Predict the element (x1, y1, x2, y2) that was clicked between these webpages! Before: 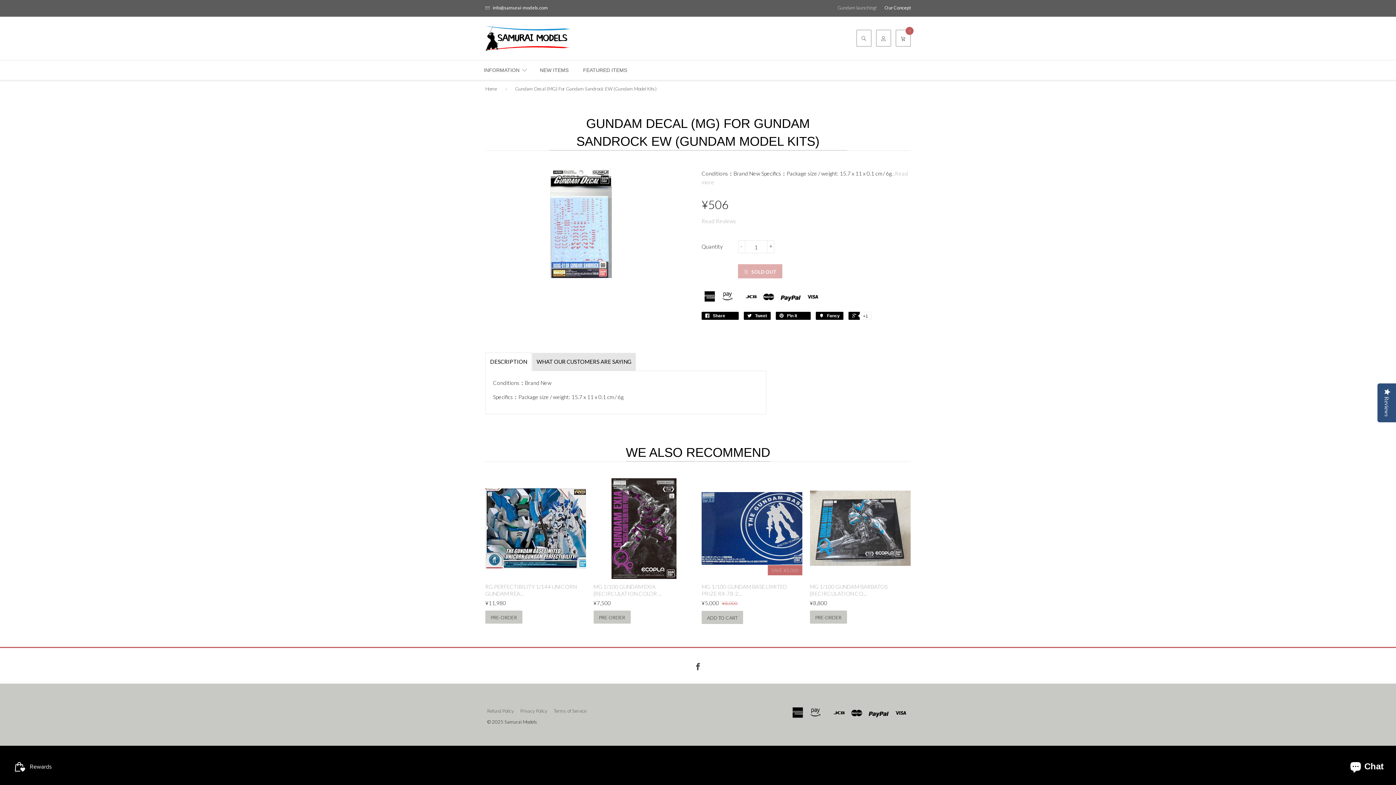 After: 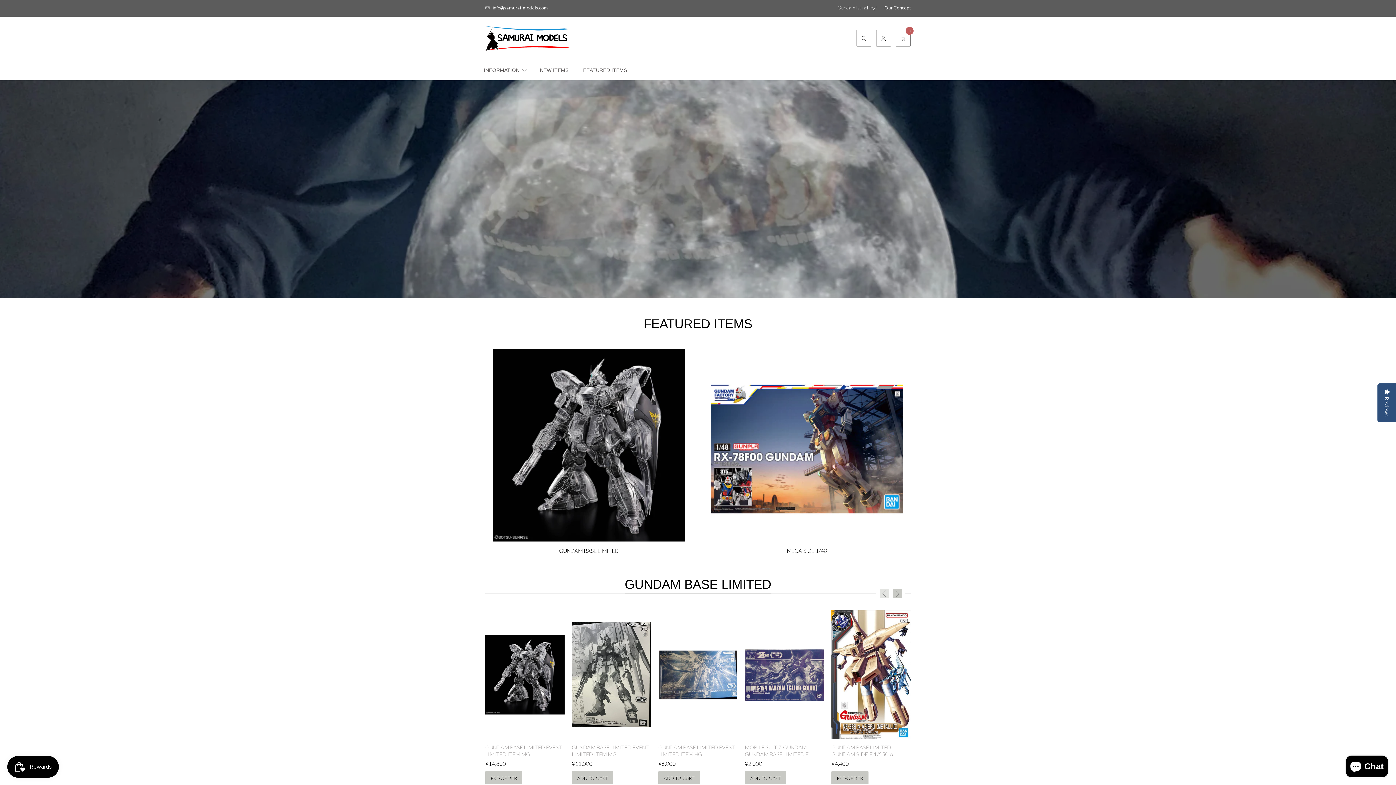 Action: label: INFORMATION bbox: (478, 60, 532, 79)